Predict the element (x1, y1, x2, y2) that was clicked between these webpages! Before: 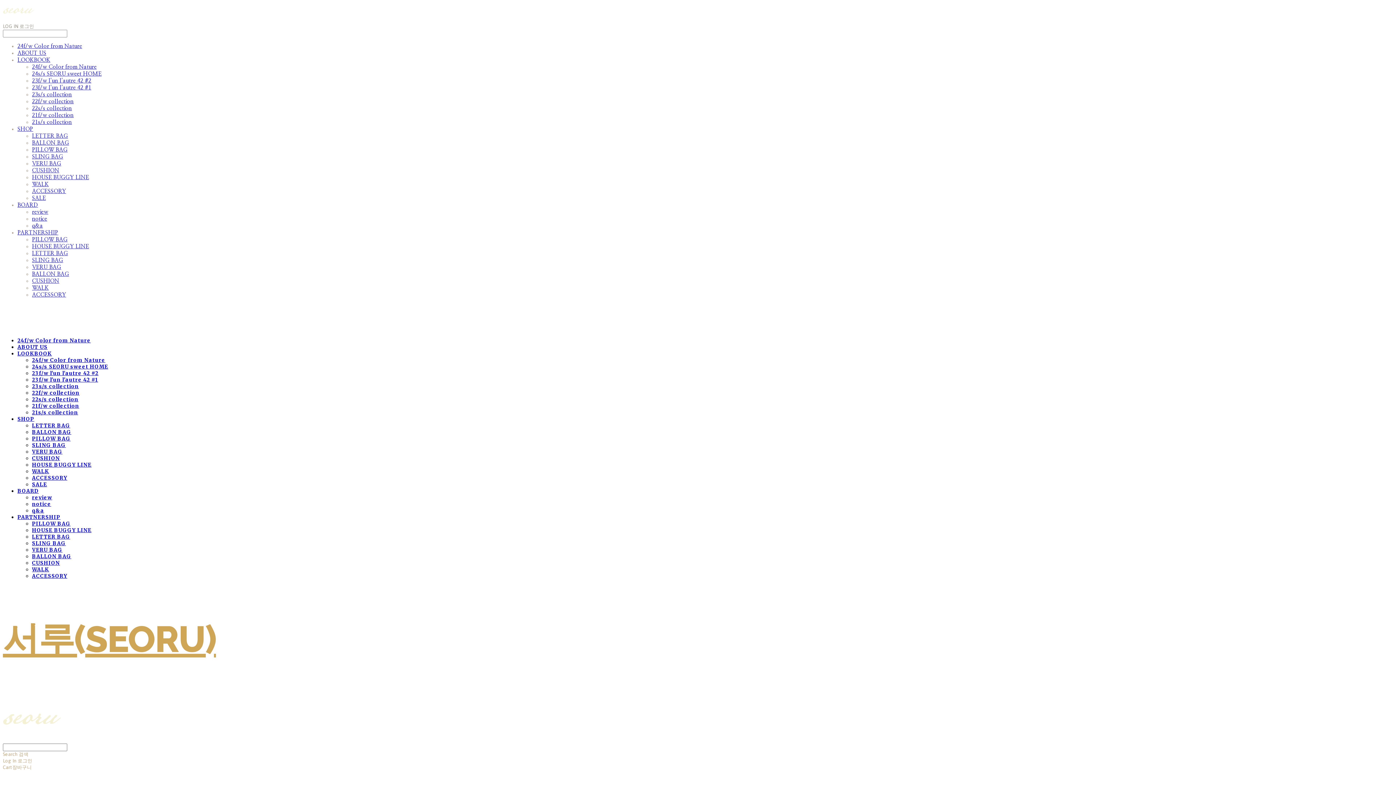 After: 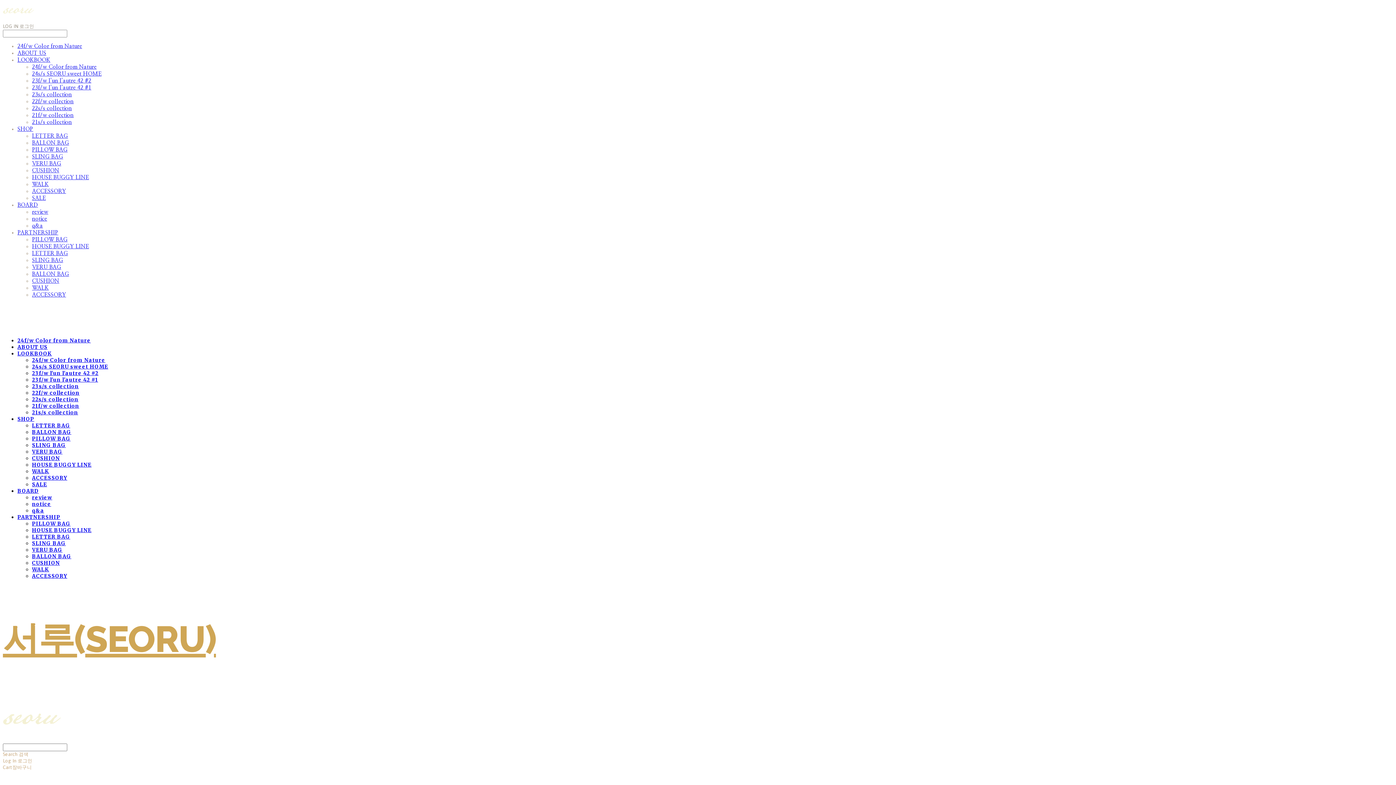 Action: label: PILLOW BAG bbox: (32, 147, 67, 152)